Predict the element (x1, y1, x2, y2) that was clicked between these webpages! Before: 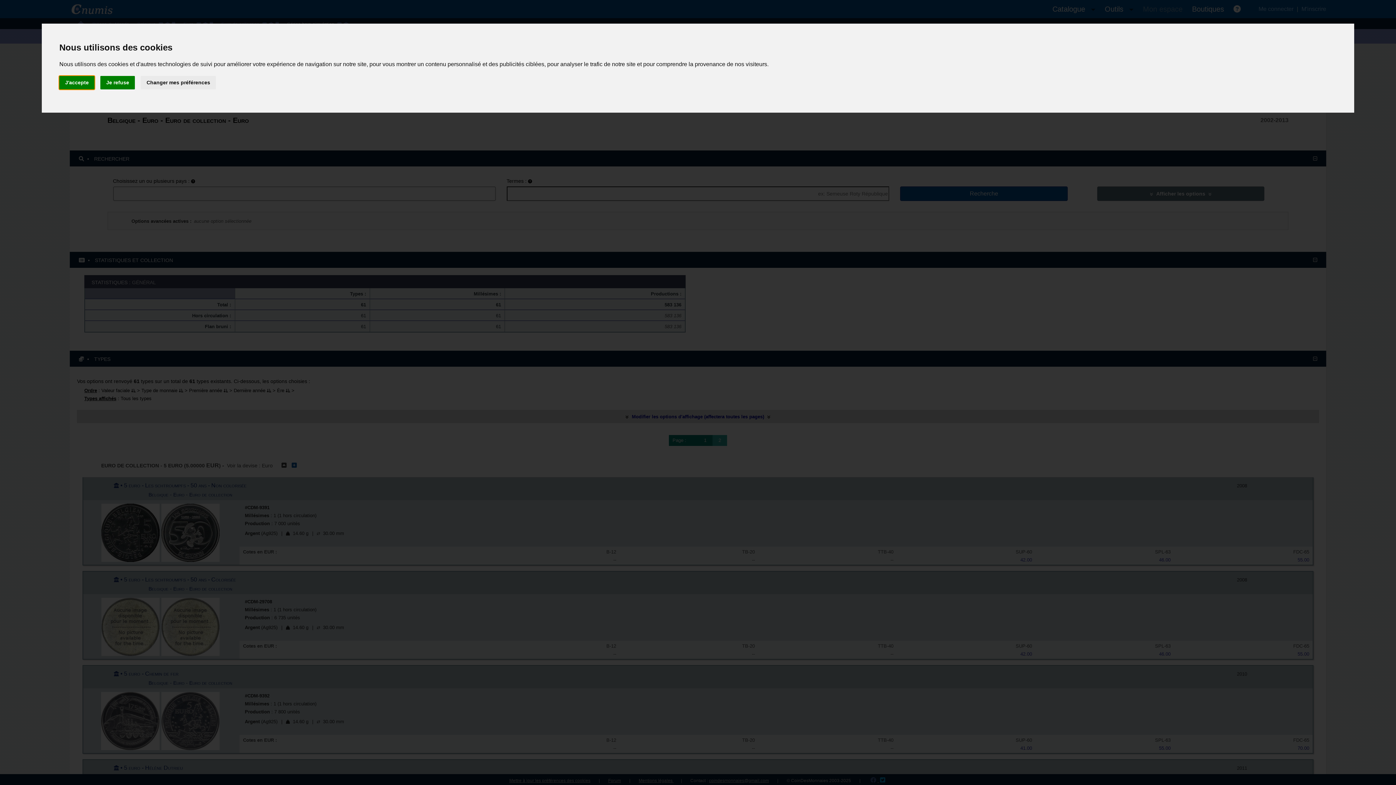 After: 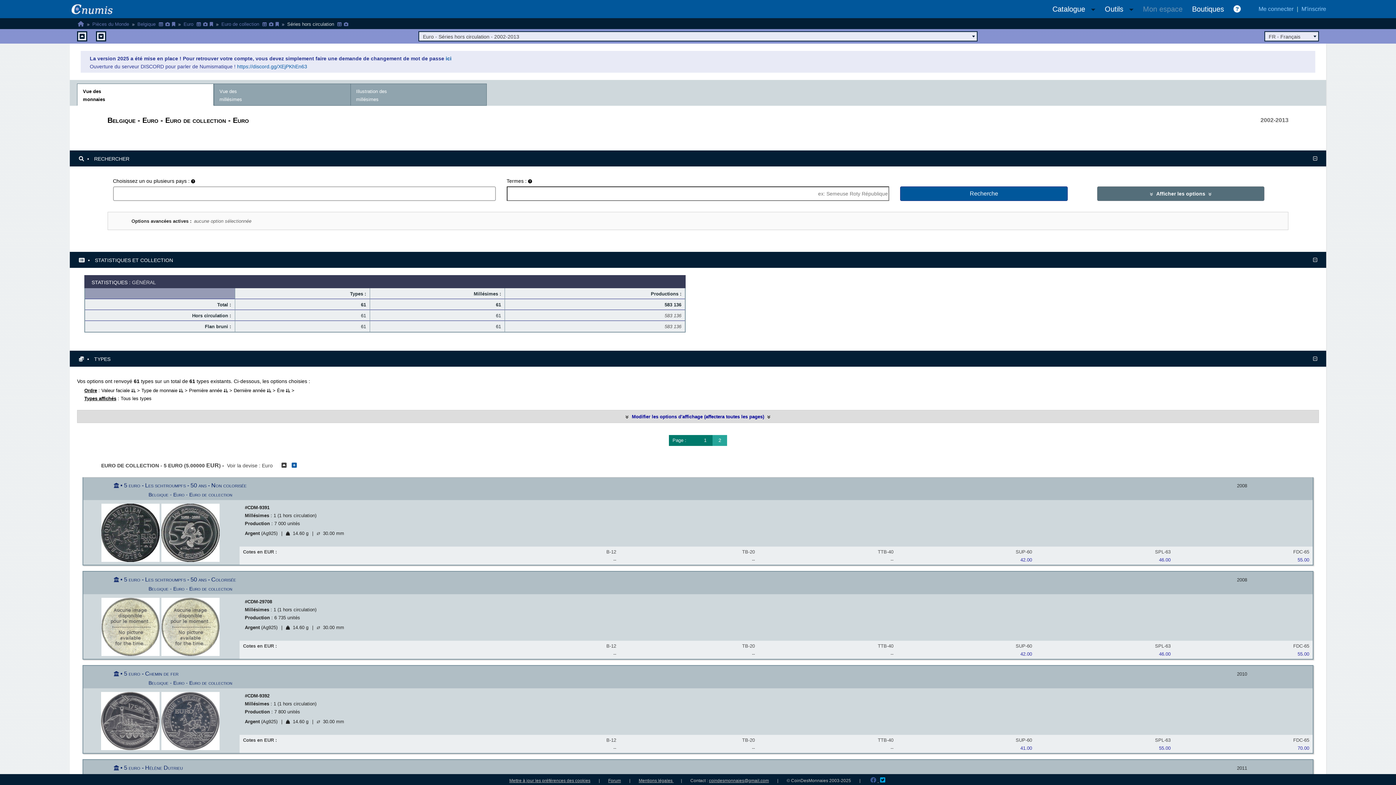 Action: label: Je refuse bbox: (100, 75, 134, 89)